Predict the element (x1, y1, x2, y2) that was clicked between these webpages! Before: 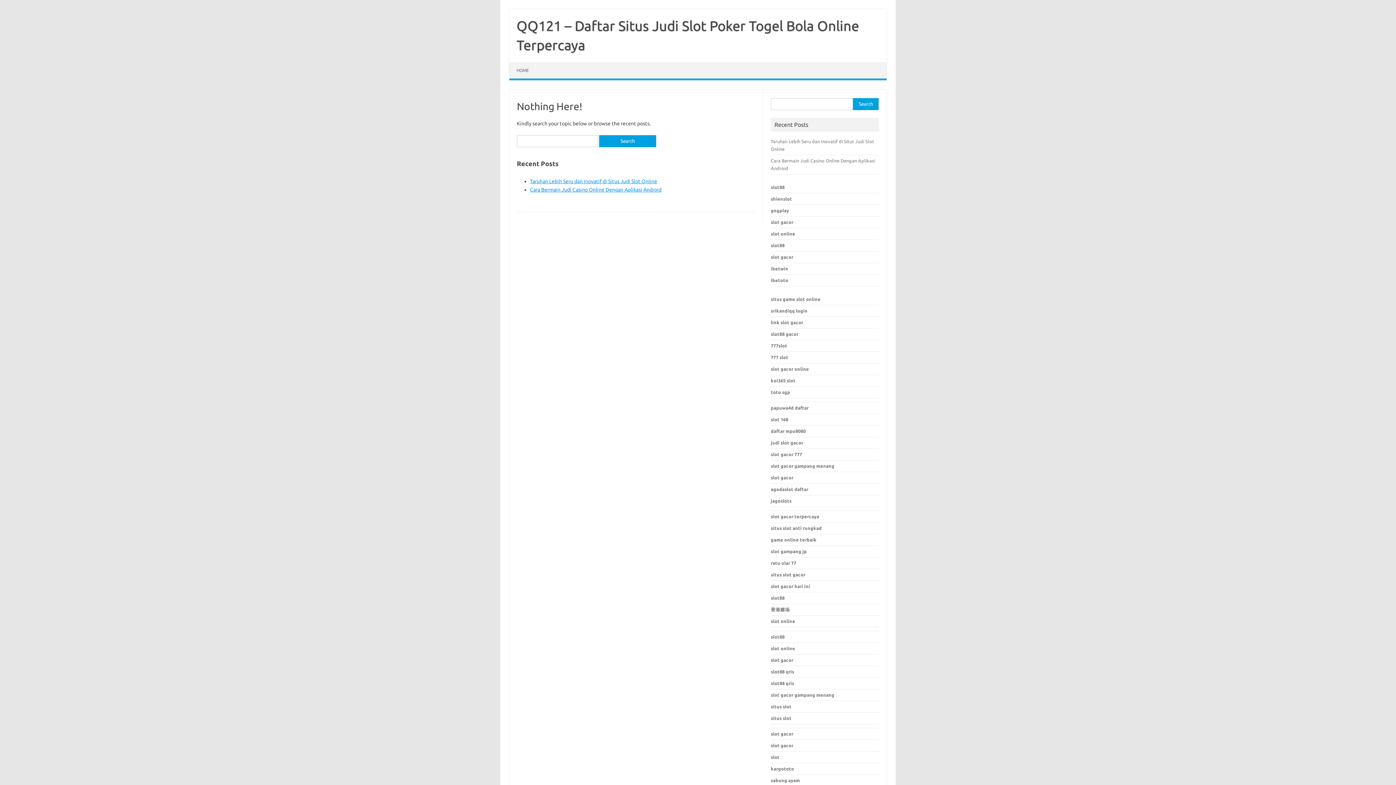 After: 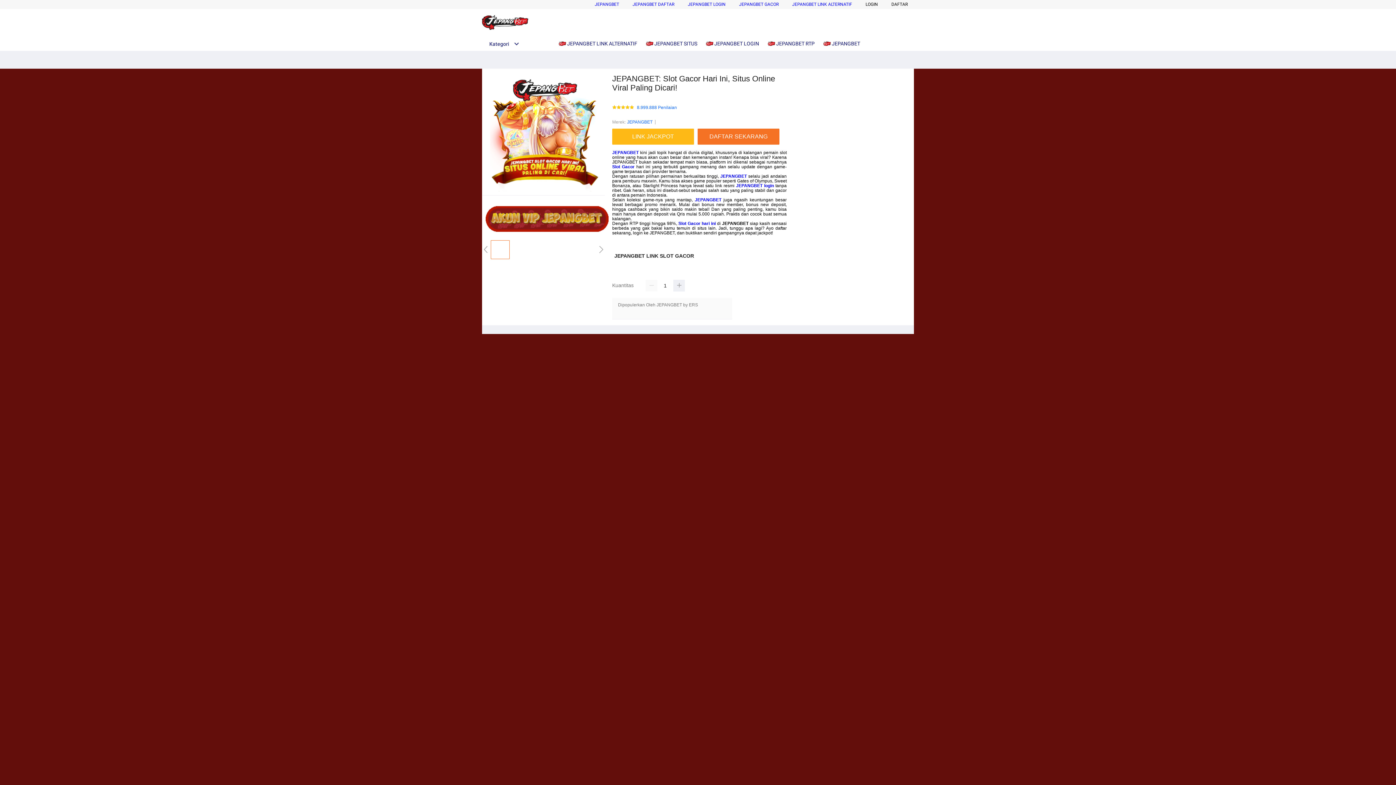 Action: label: situs slot bbox: (771, 716, 791, 721)